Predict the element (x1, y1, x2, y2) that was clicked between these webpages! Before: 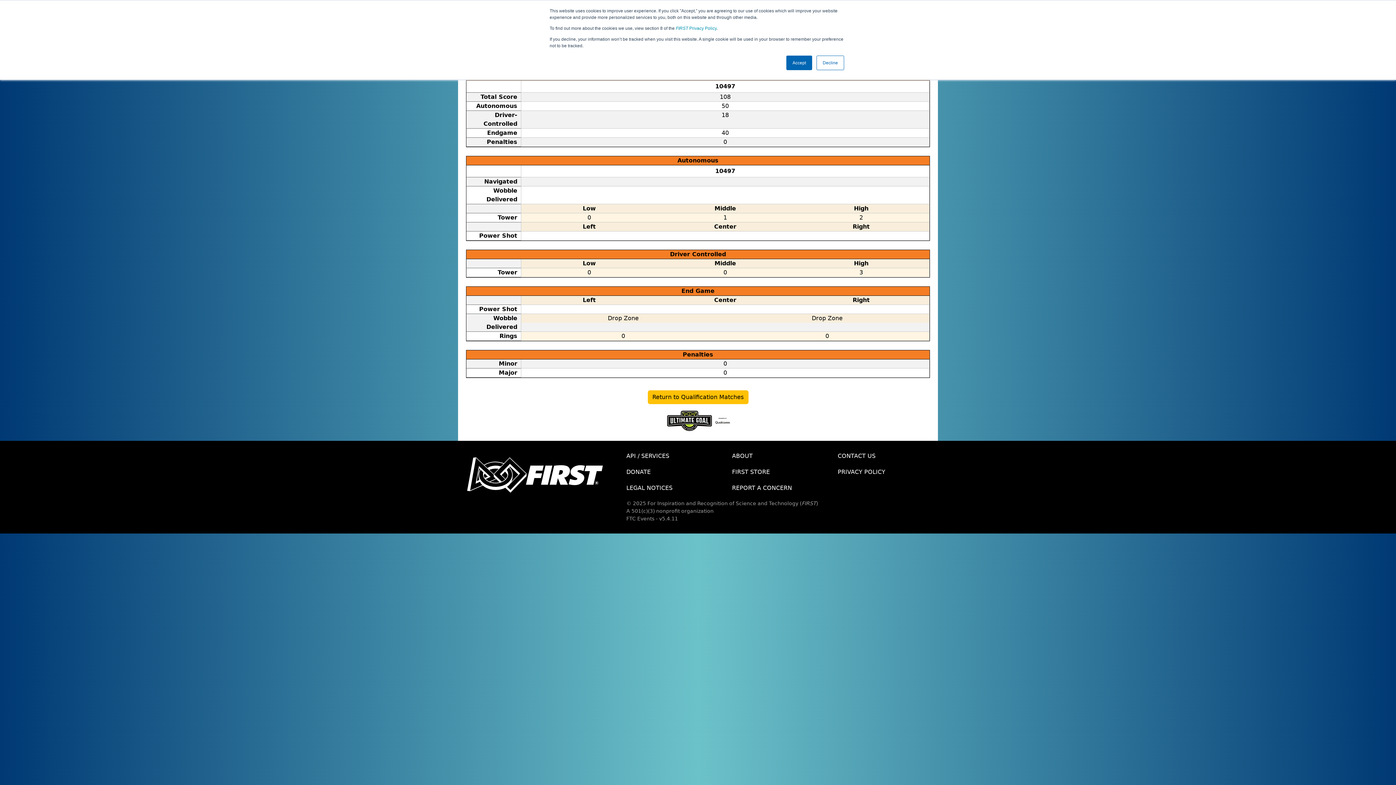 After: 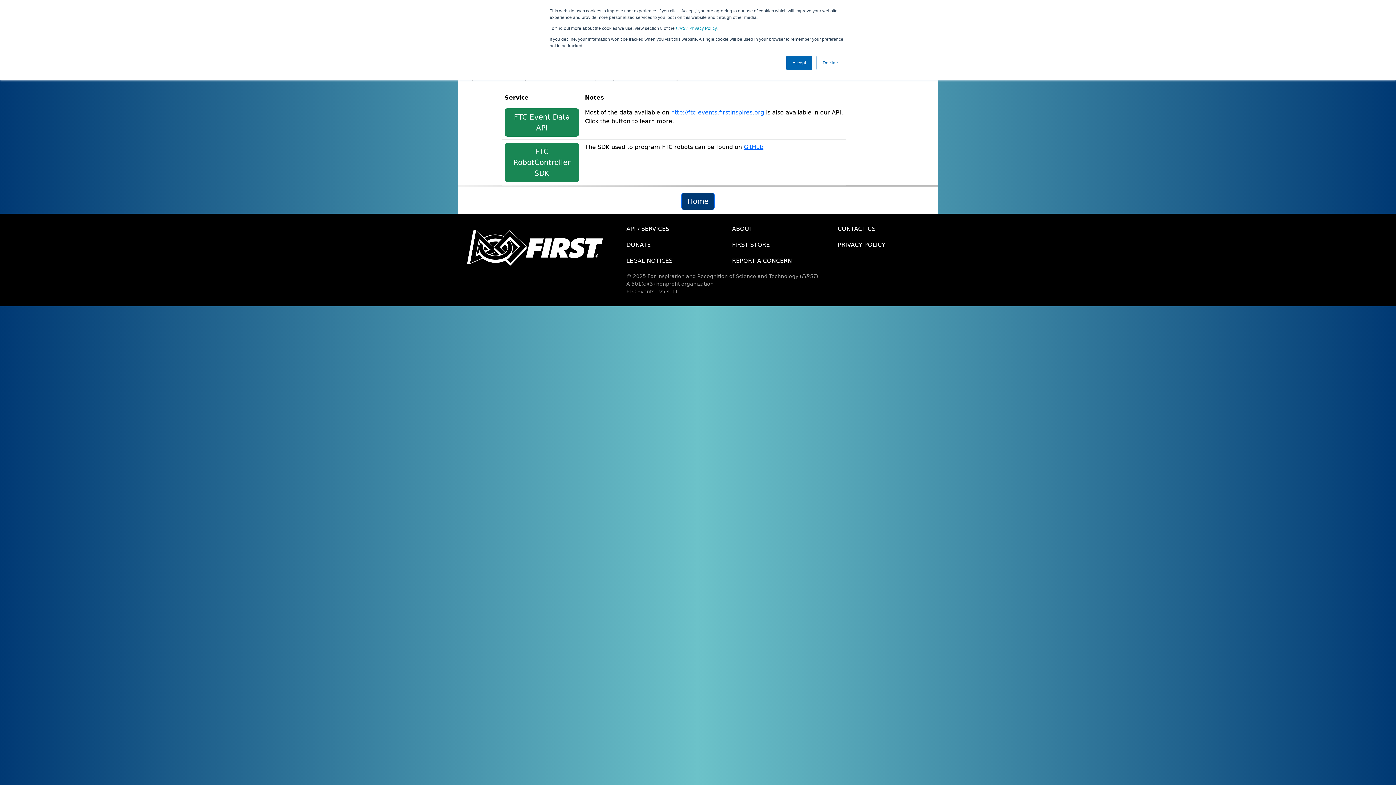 Action: bbox: (621, 448, 726, 464) label: API / SERVICES